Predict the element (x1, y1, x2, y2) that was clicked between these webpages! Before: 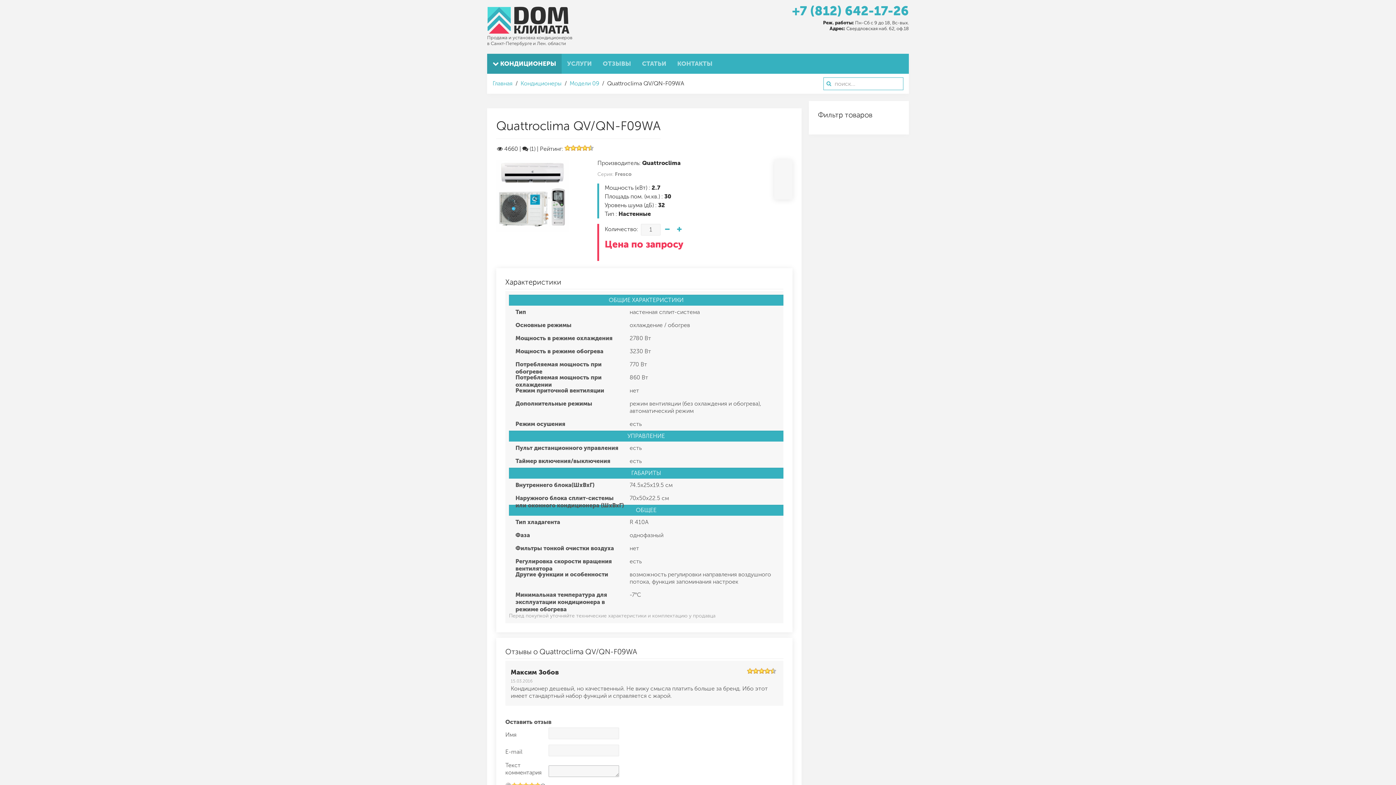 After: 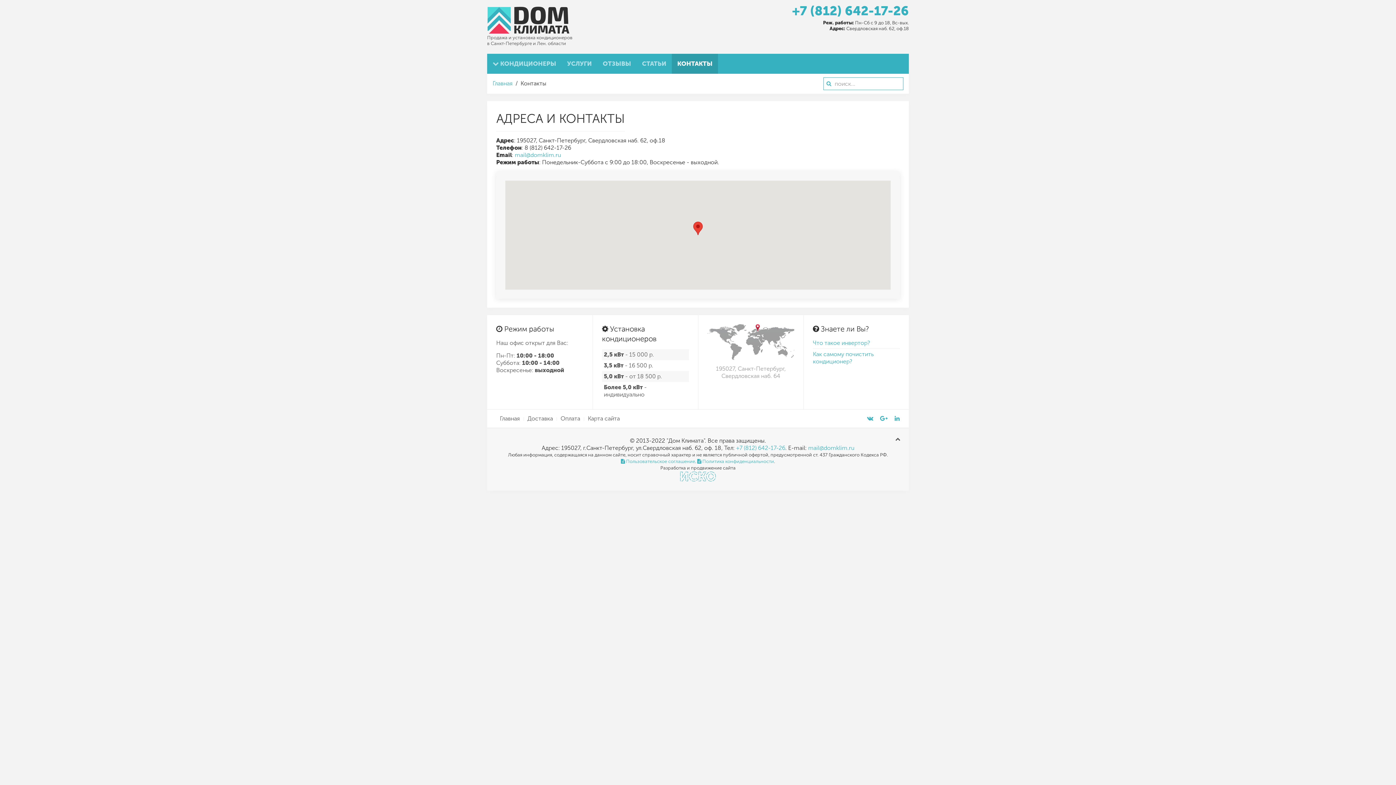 Action: label: КОНТАКТЫ bbox: (672, 53, 718, 73)